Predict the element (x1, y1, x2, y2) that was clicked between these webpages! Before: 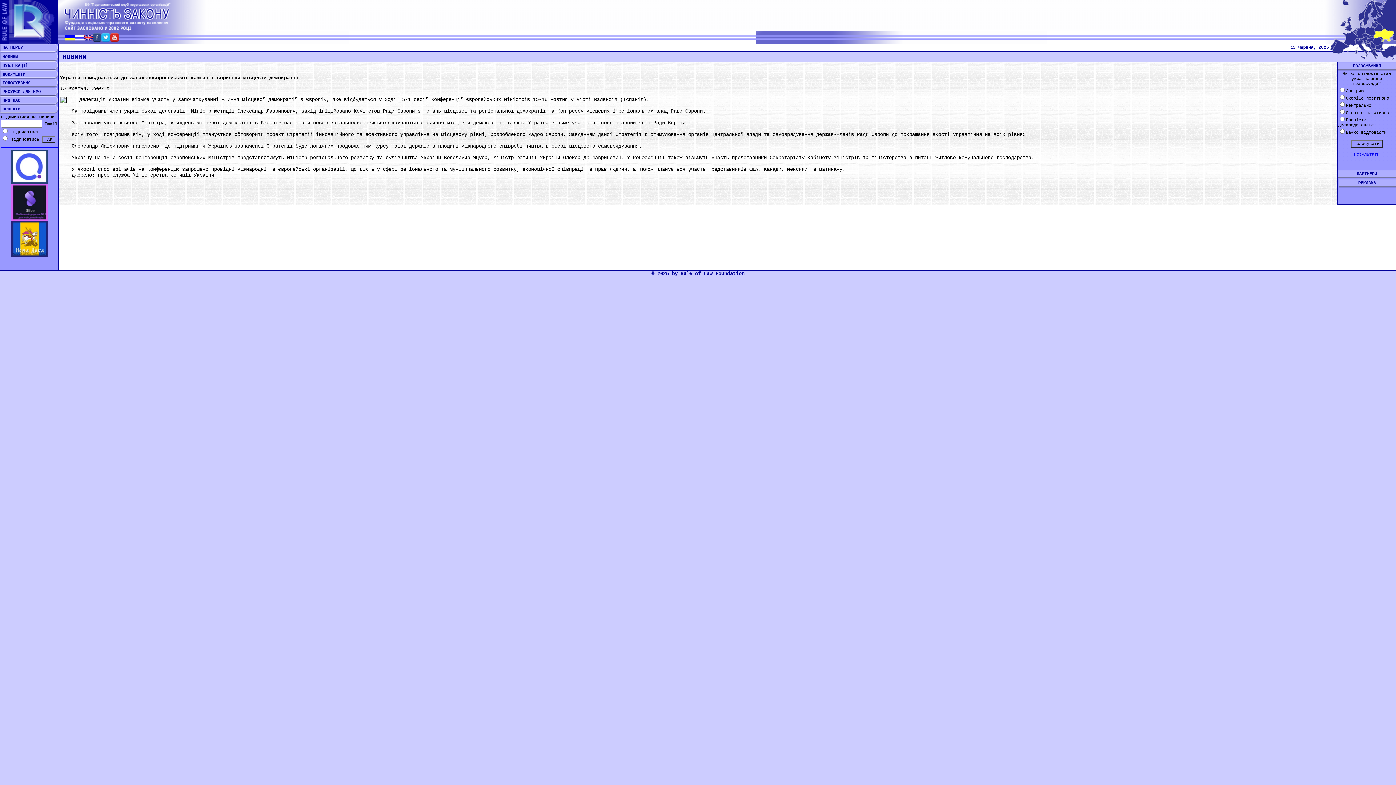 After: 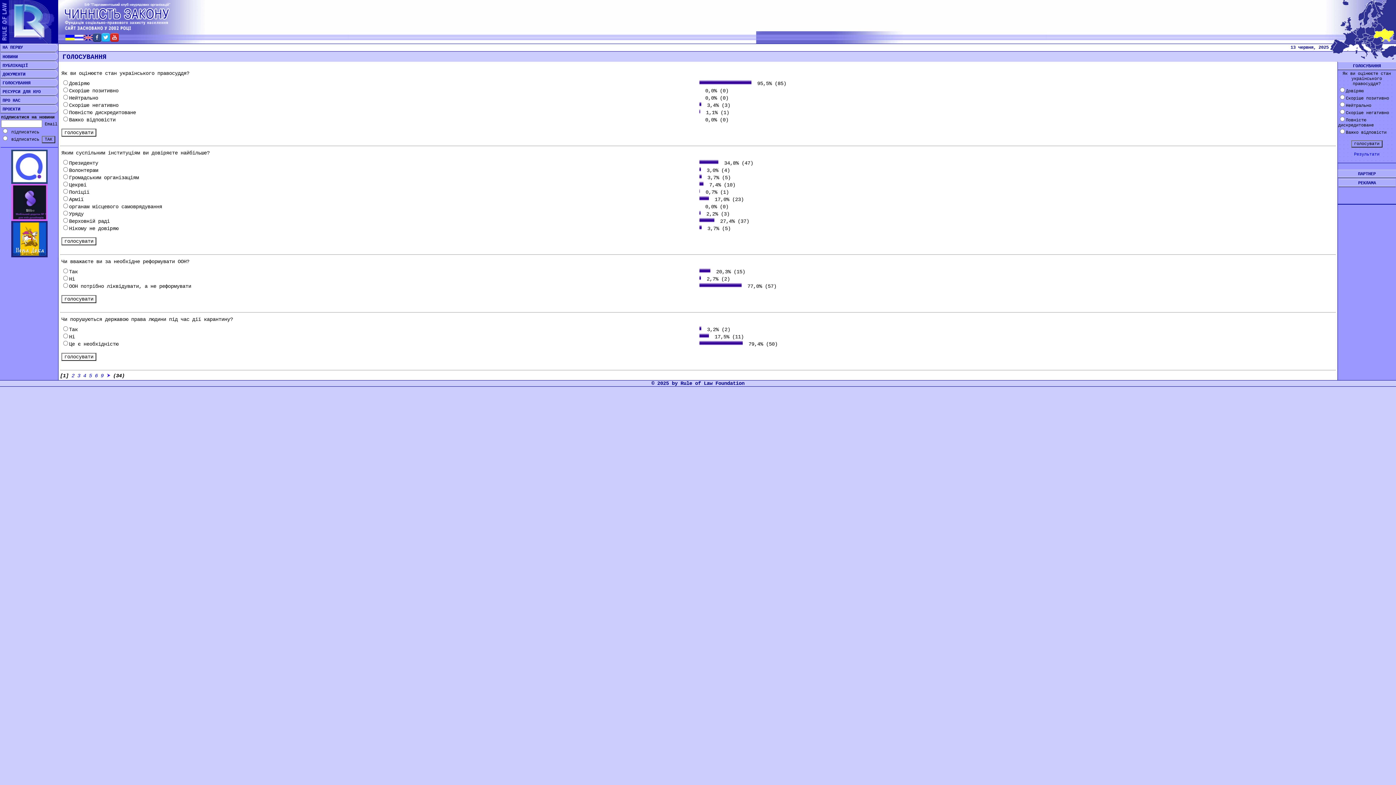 Action: bbox: (0, 80, 30, 85) label:  ГОЛОСУВАННЯ